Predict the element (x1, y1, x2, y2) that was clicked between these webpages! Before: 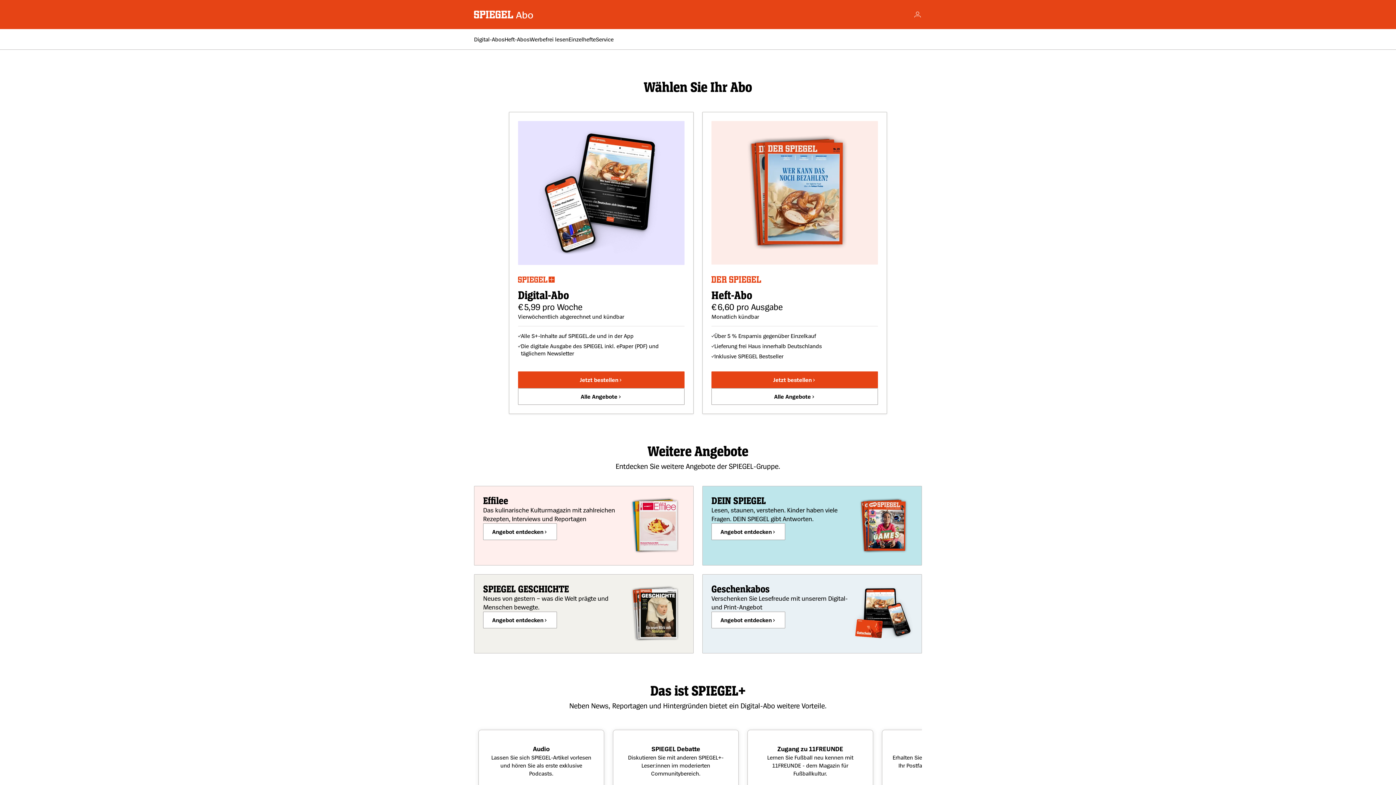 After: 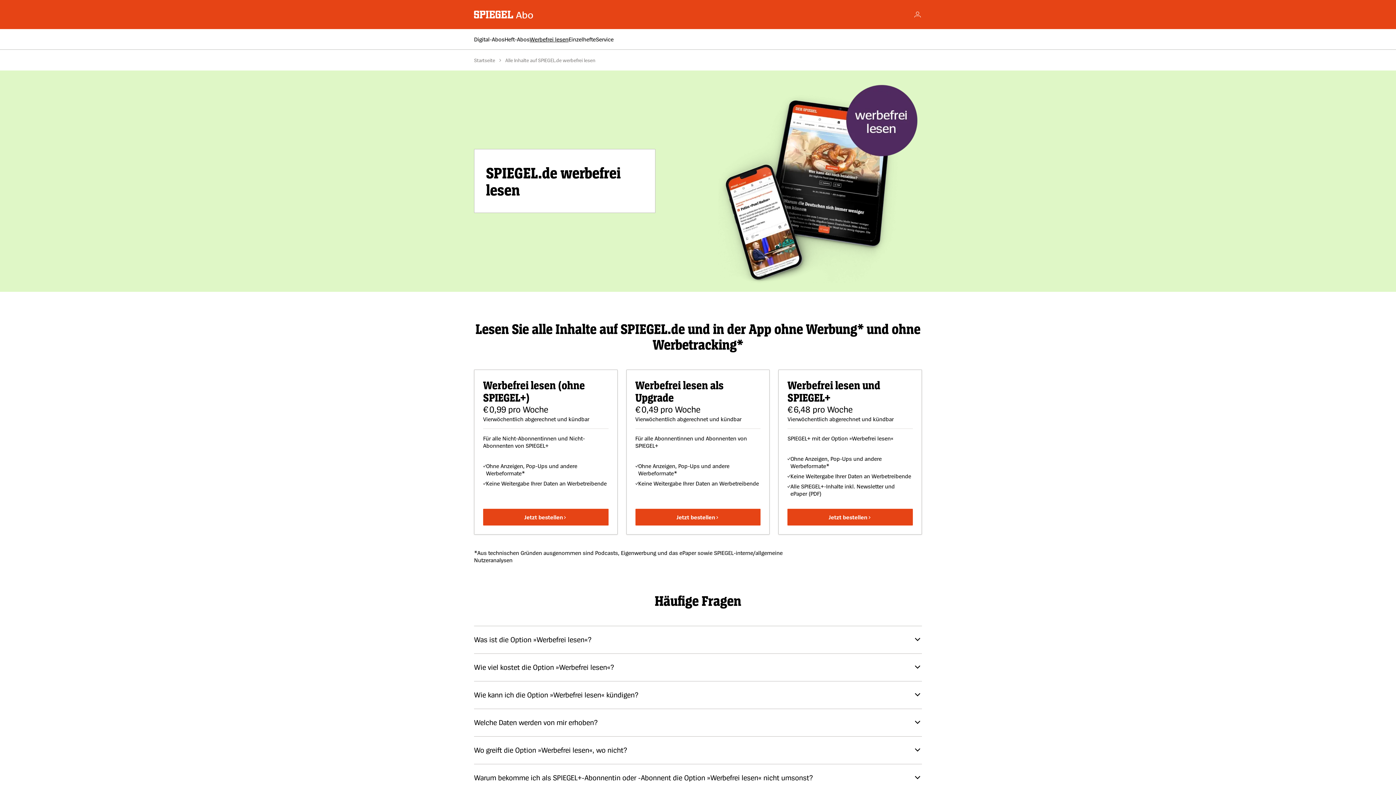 Action: bbox: (529, 35, 568, 42) label: Werbefrei lesen